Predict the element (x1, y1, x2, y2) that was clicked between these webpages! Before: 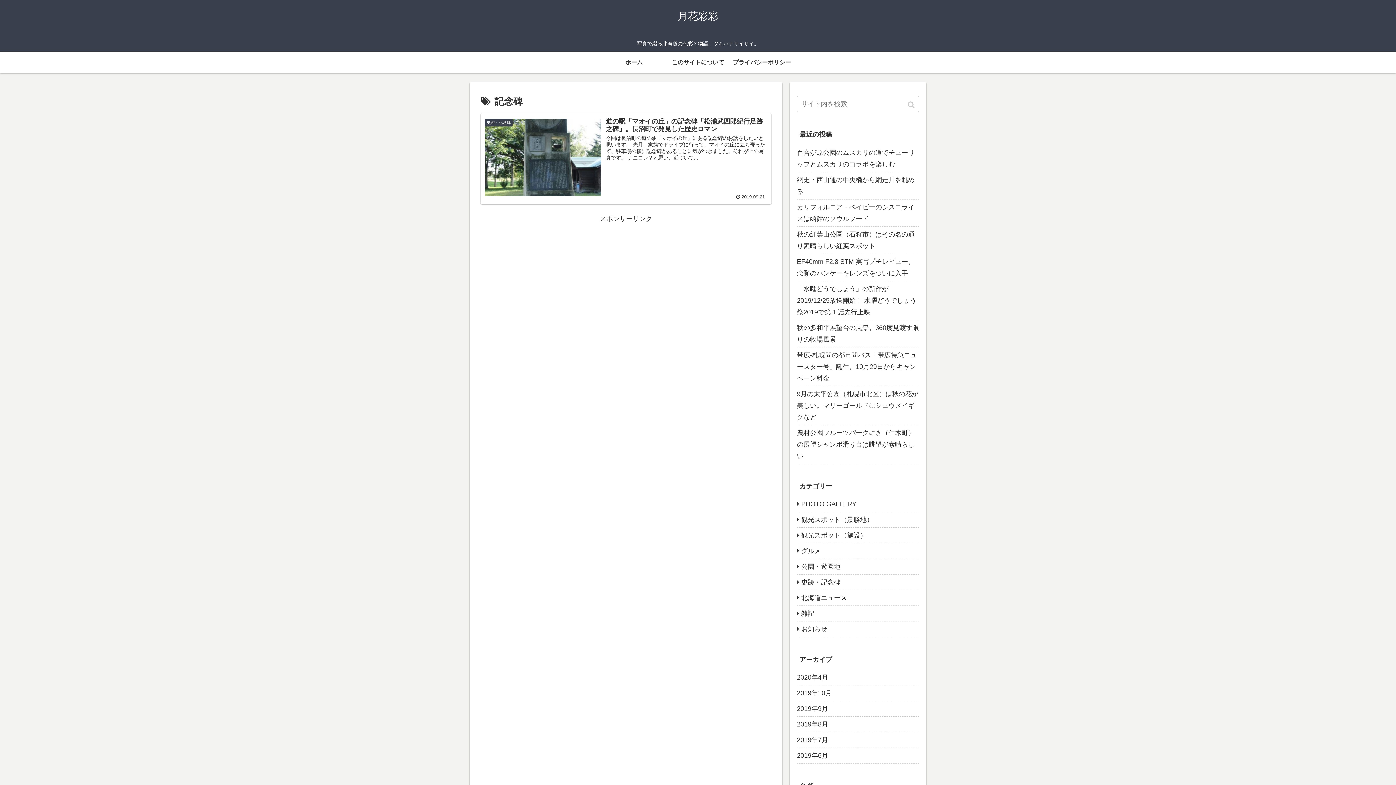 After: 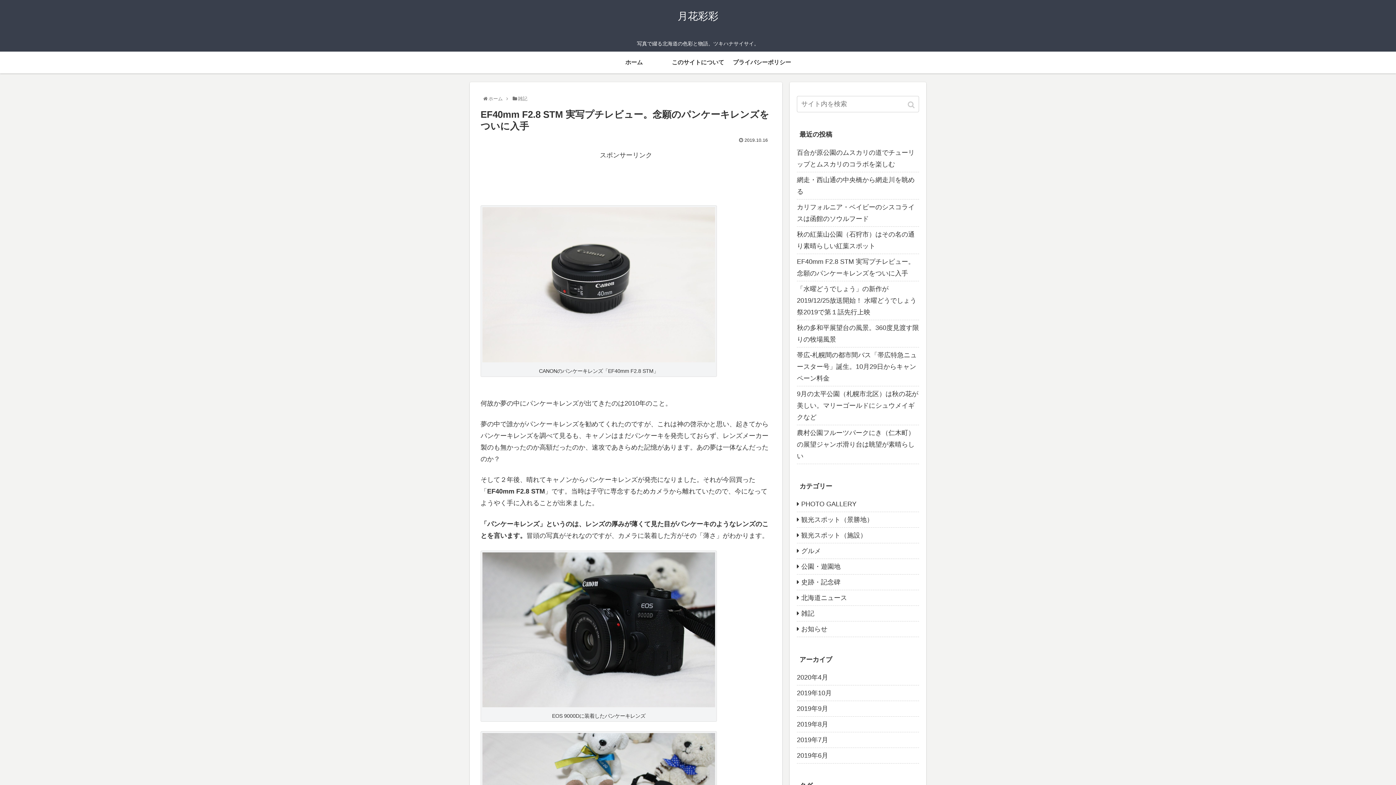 Action: label: EF40mm F2.8 STM 実写プチレビュー。念願のパンケーキレンズをついに入手 bbox: (797, 254, 919, 281)